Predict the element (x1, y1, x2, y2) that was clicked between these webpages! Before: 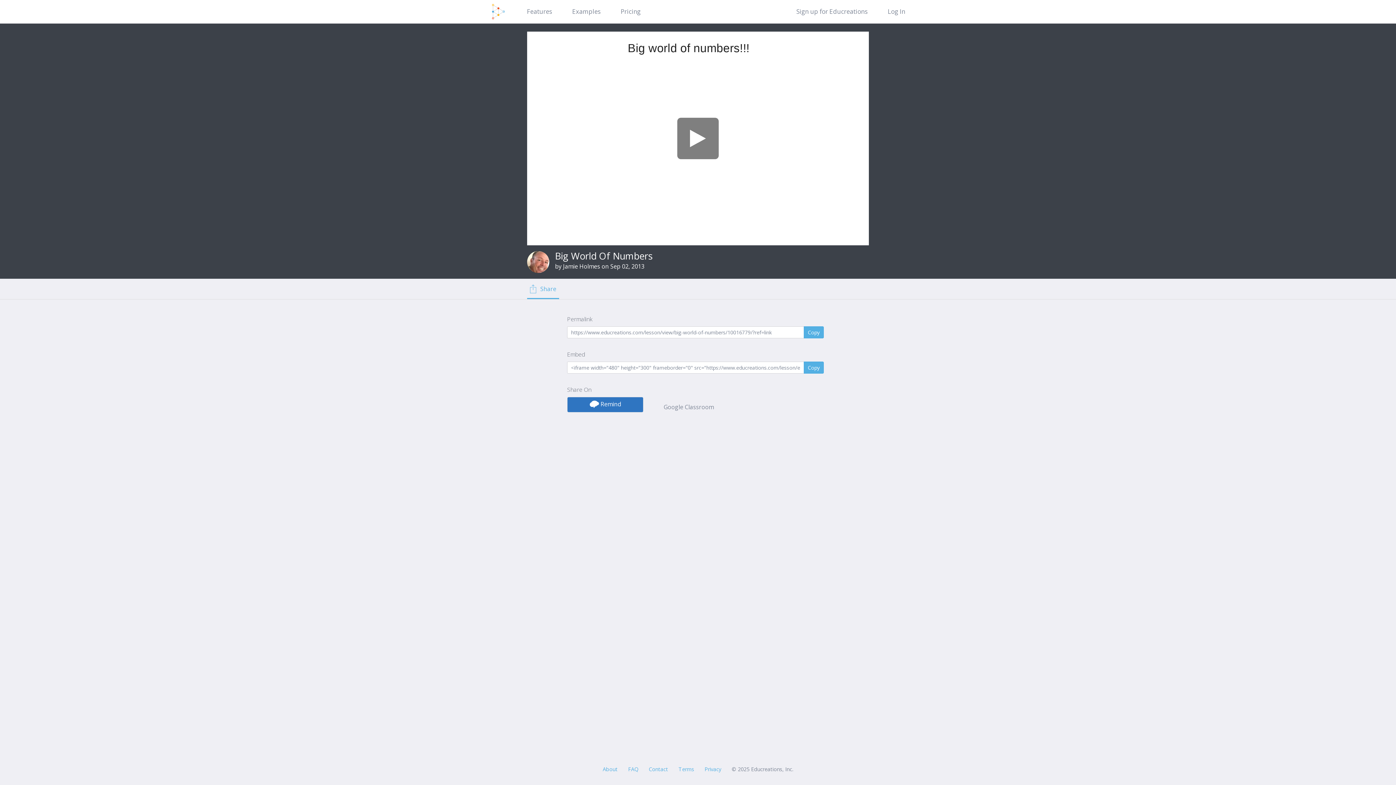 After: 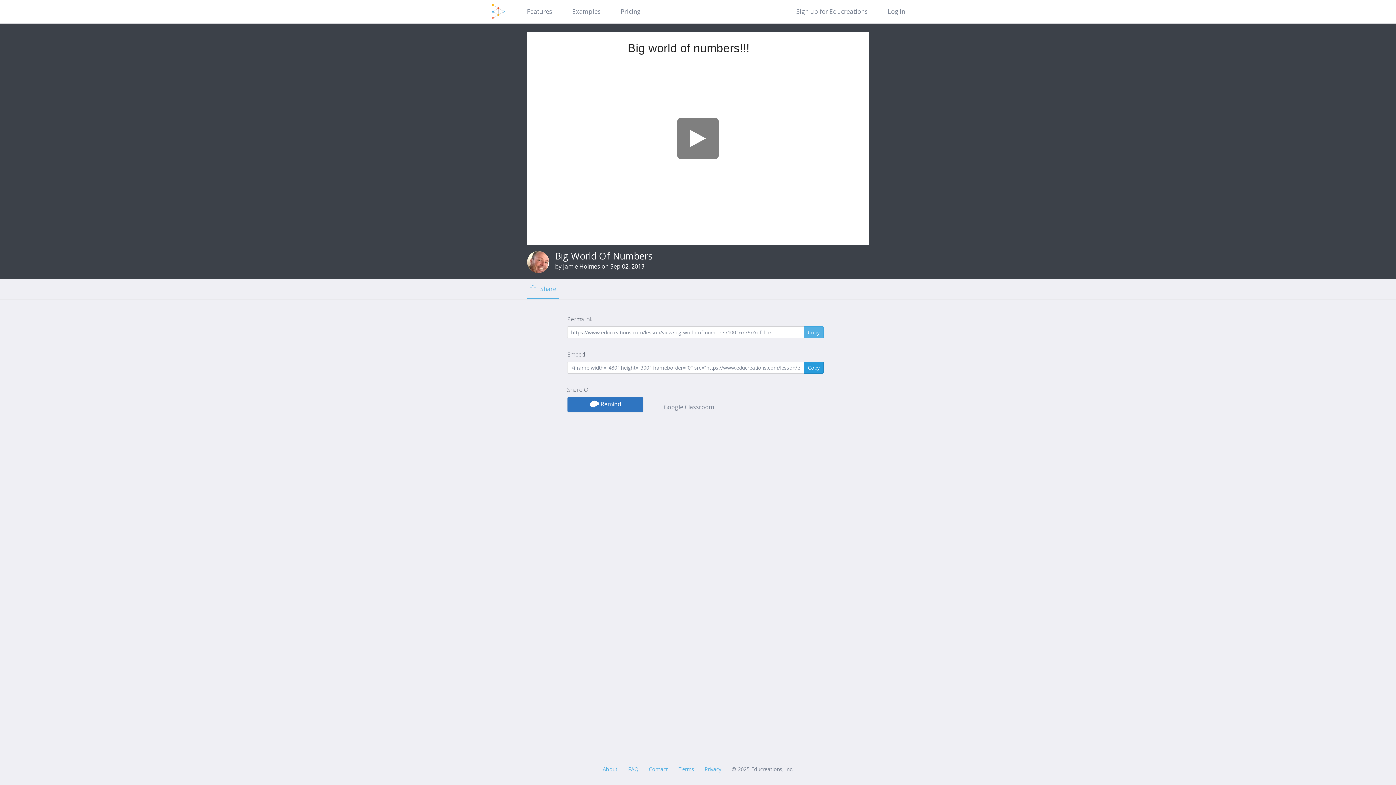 Action: label: Copy bbox: (804, 361, 824, 373)